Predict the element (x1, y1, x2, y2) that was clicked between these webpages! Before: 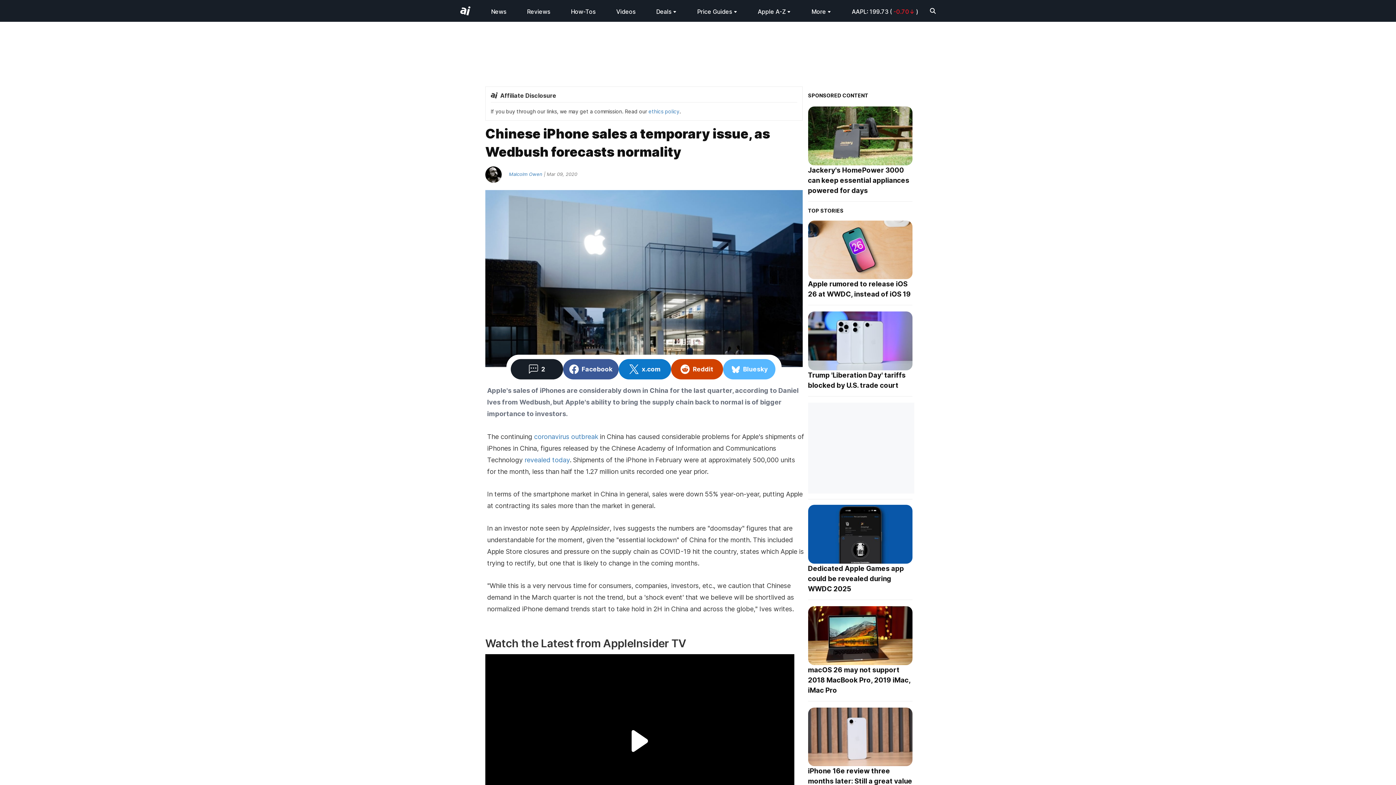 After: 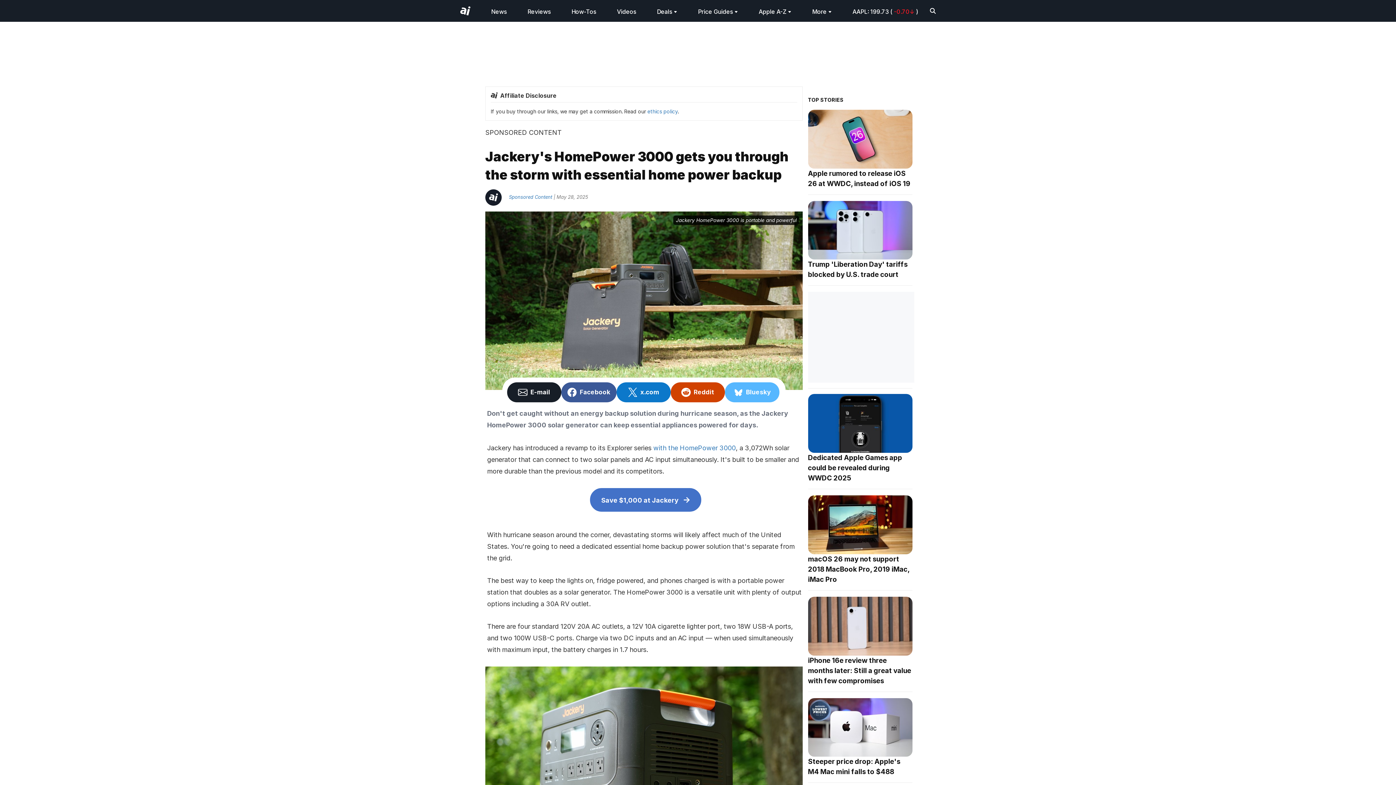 Action: bbox: (808, 106, 912, 165)